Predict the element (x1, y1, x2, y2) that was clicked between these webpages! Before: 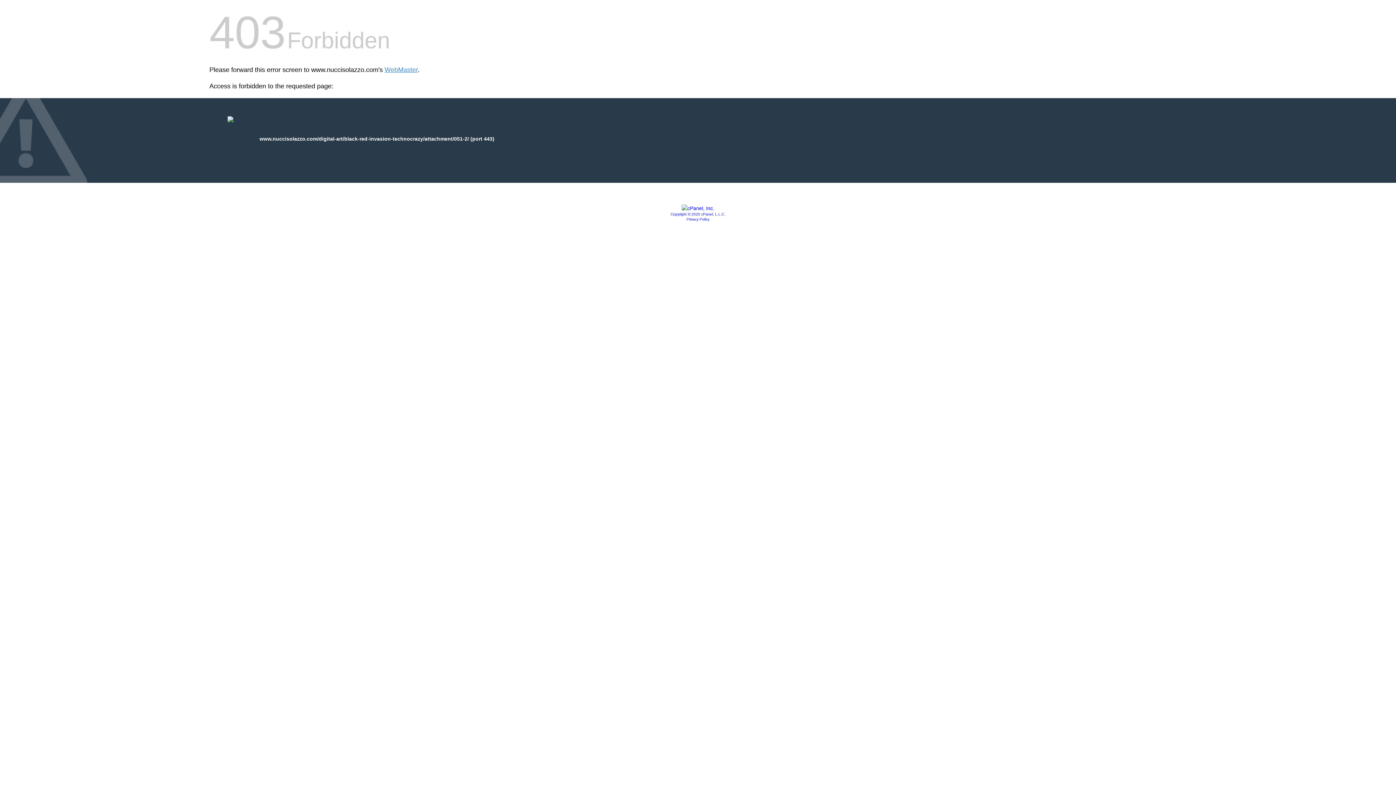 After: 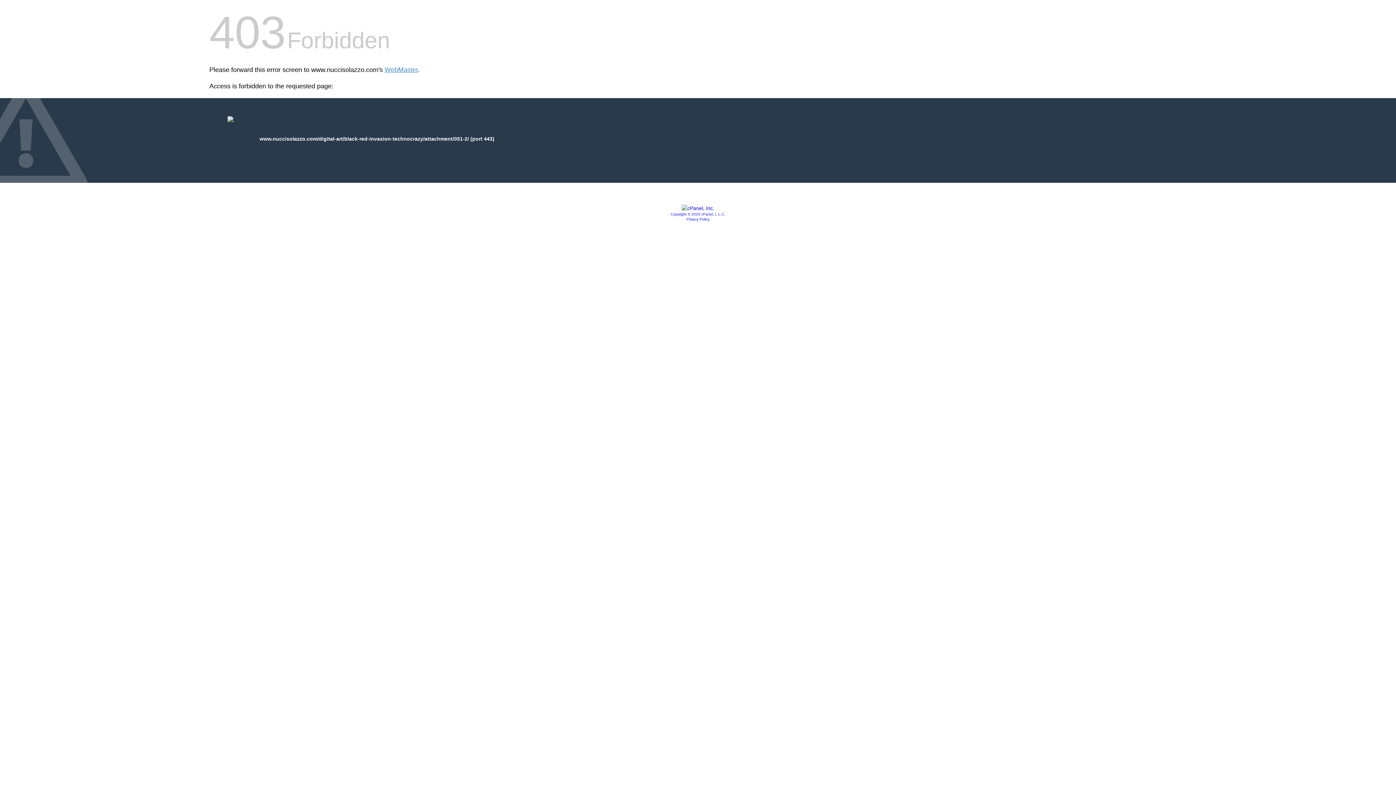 Action: label: Copyright © 2020 cPanel, L.L.C. bbox: (670, 212, 725, 216)